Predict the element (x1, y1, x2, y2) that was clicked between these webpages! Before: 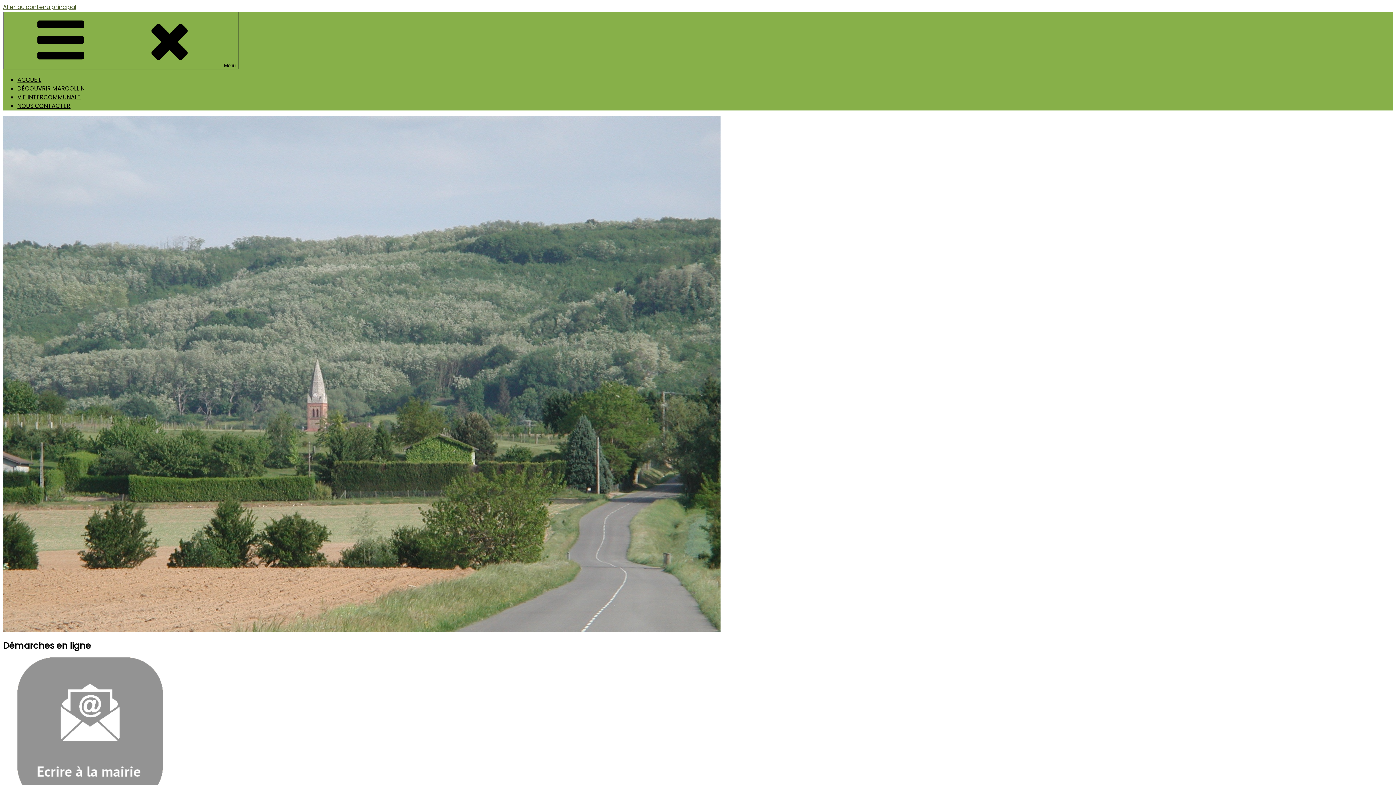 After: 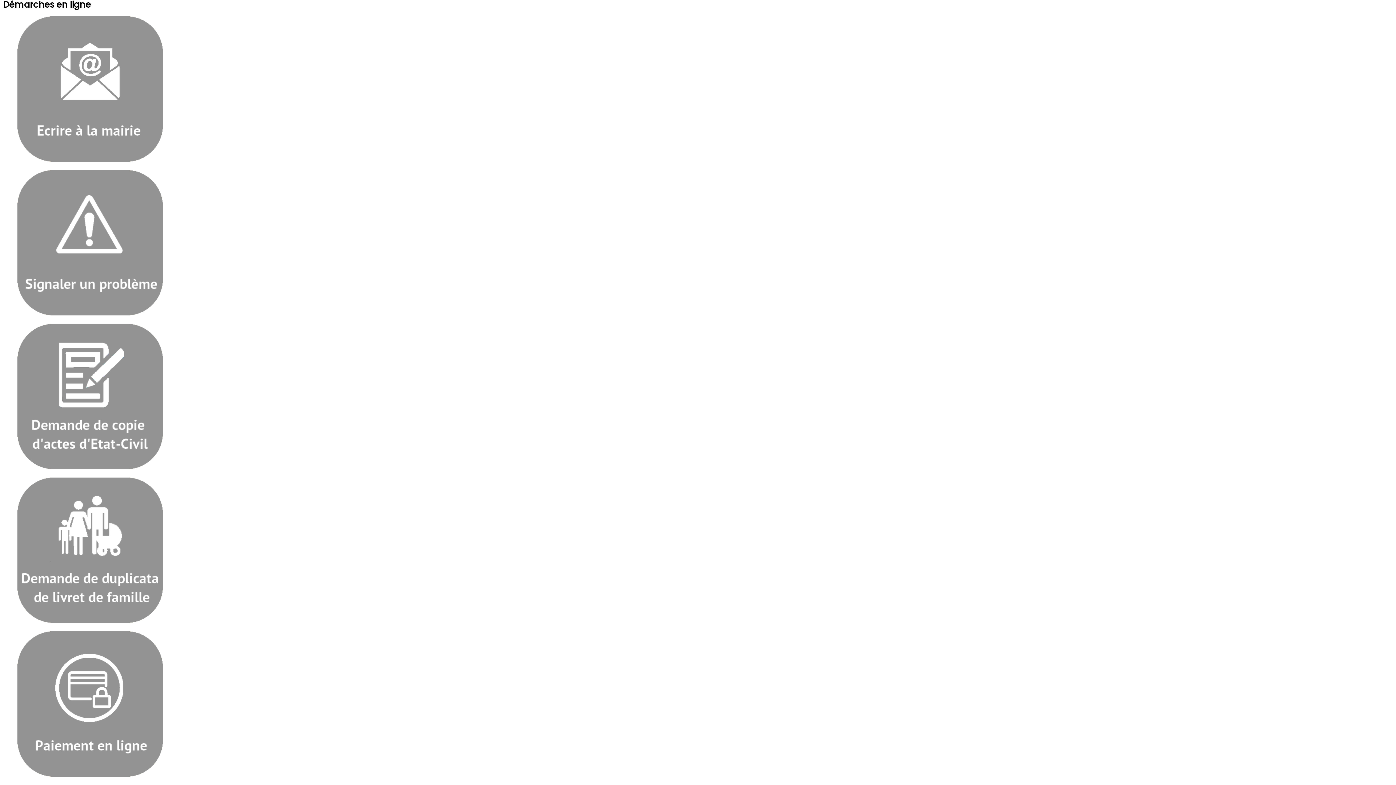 Action: bbox: (2, 2, 76, 11) label: Aller au contenu principal